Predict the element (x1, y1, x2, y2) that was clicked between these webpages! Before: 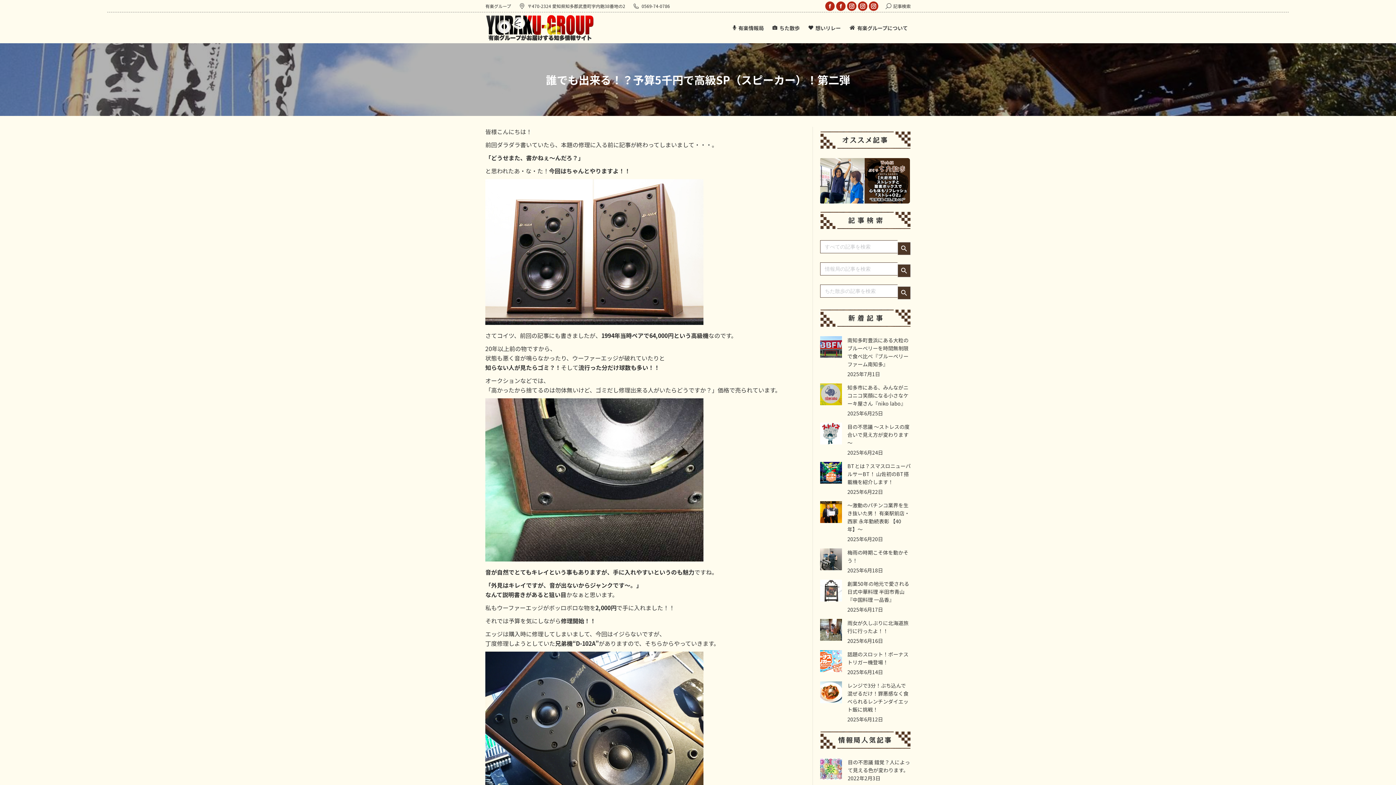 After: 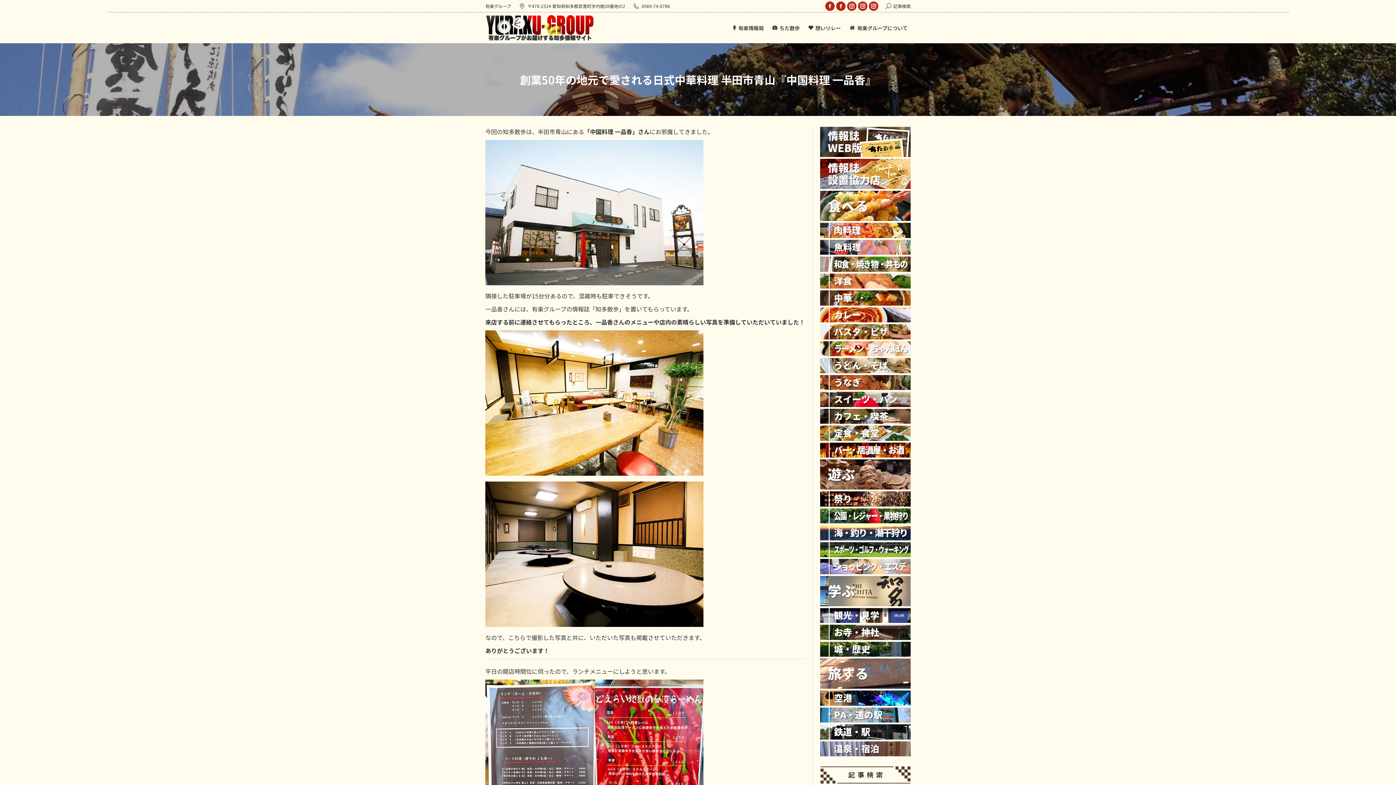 Action: label: Post image bbox: (820, 580, 842, 601)